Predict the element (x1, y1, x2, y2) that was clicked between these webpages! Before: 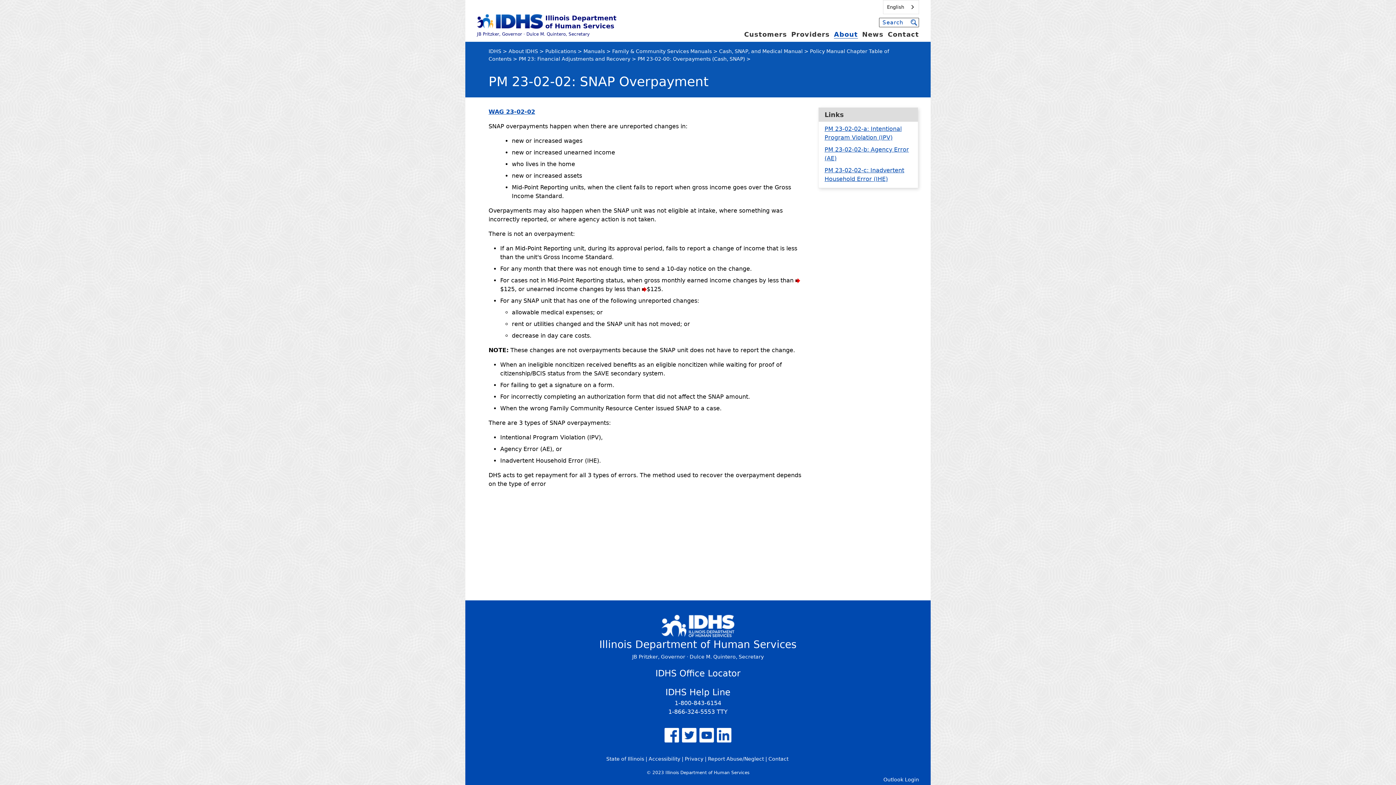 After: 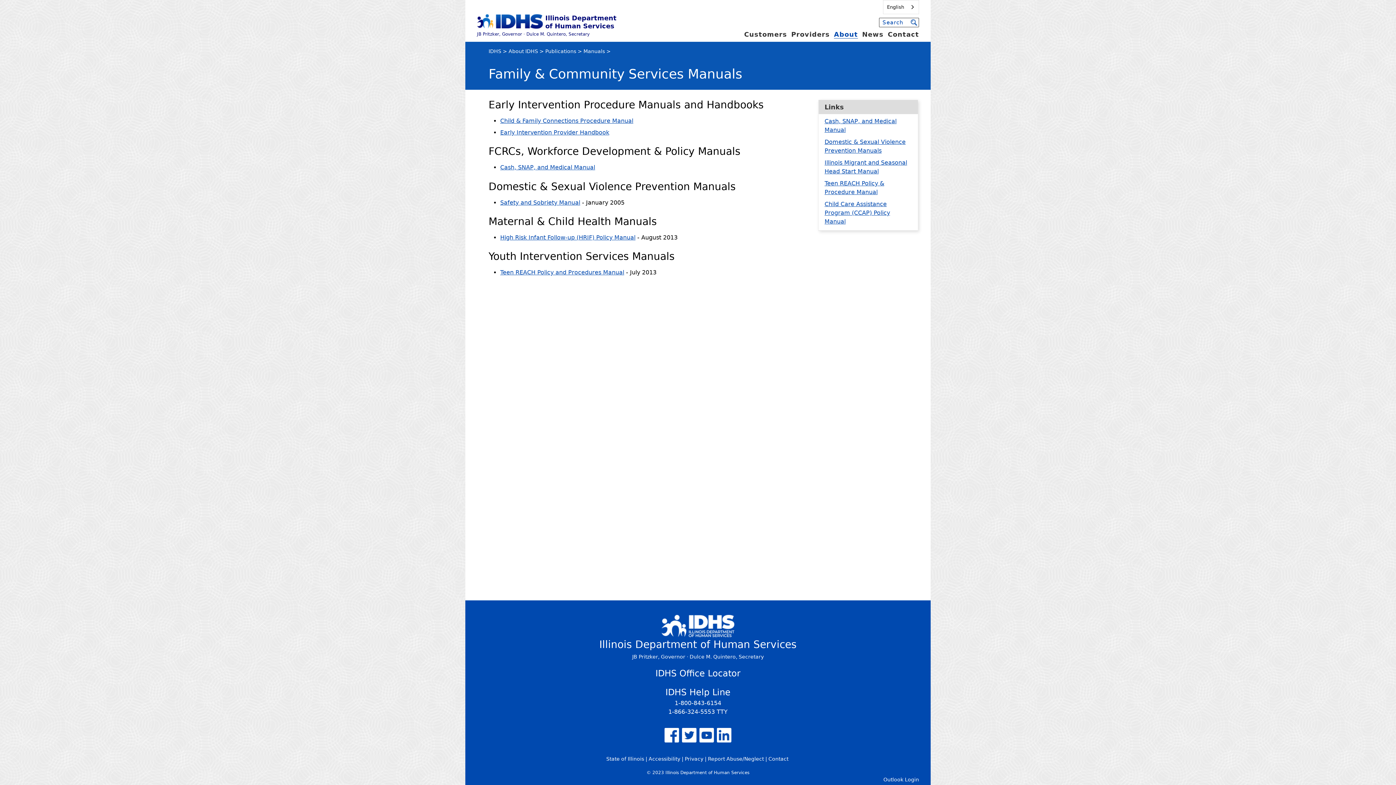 Action: label: Family & Community Services Manuals bbox: (612, 48, 712, 54)